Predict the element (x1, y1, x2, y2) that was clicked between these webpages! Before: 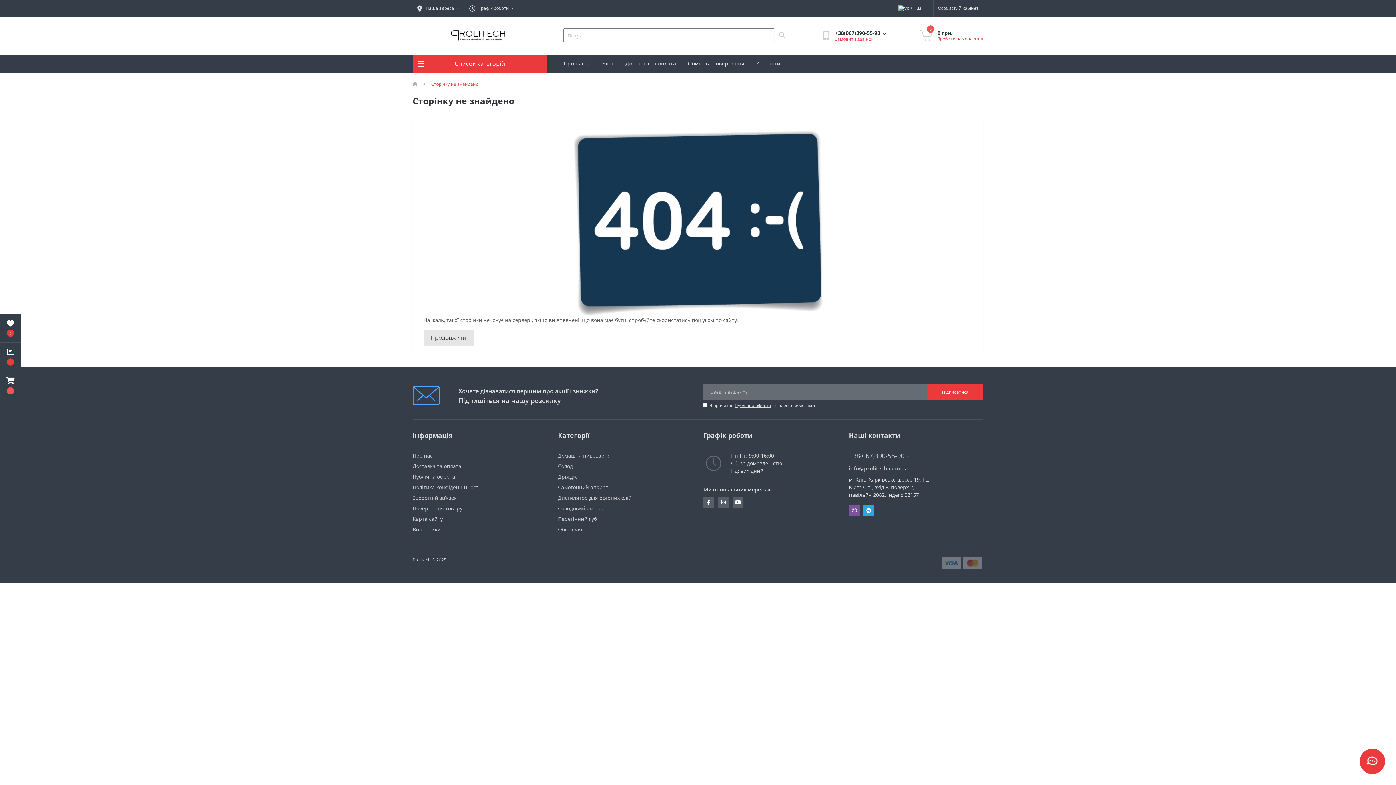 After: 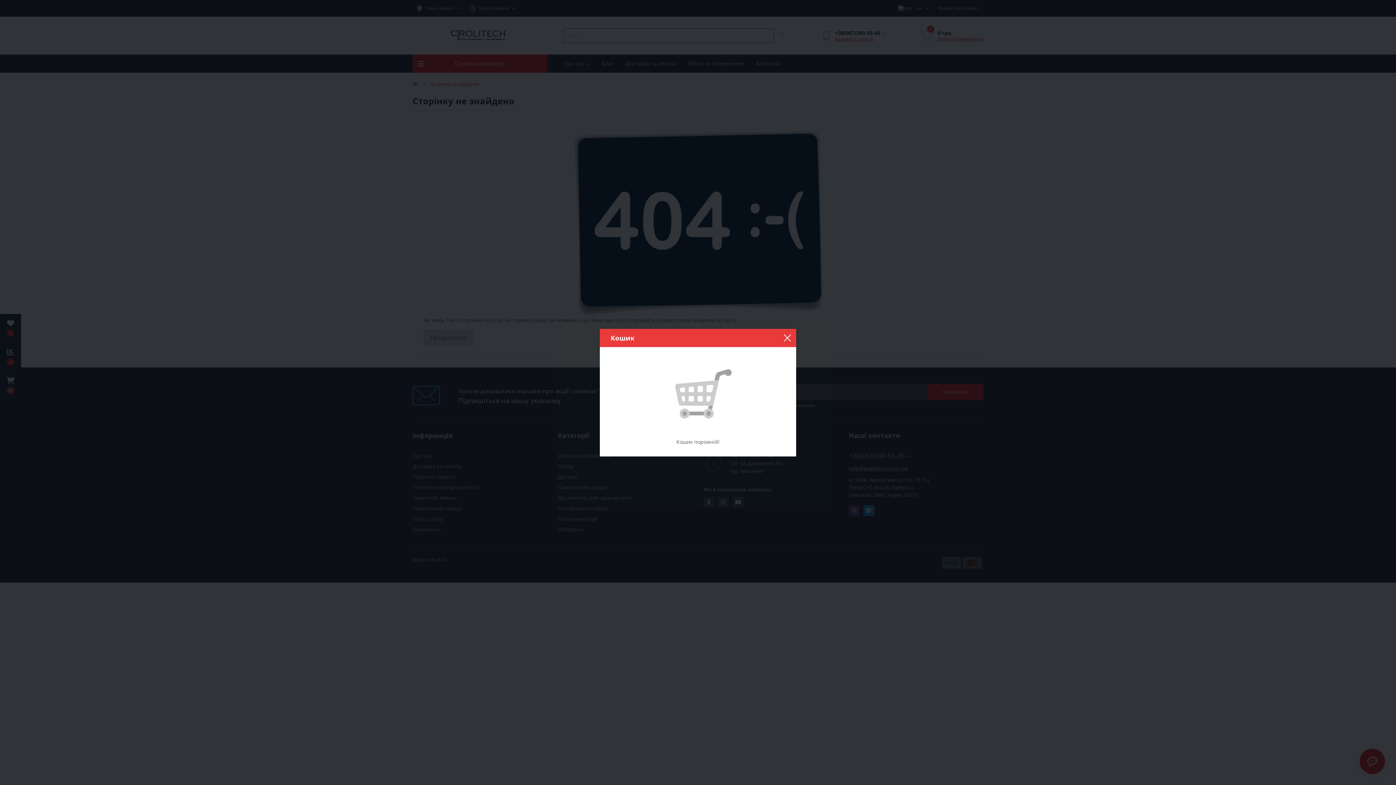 Action: bbox: (918, 29, 934, 42) label: 0